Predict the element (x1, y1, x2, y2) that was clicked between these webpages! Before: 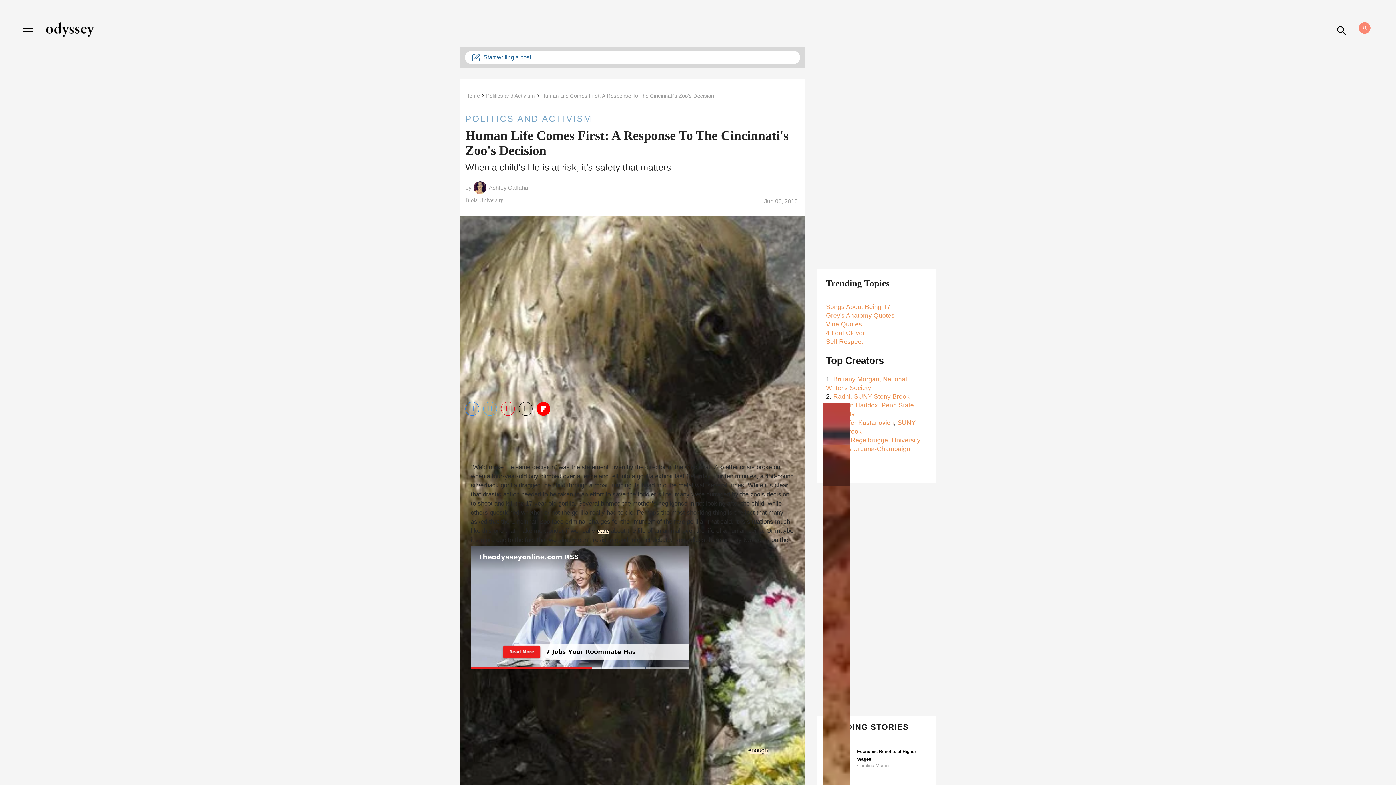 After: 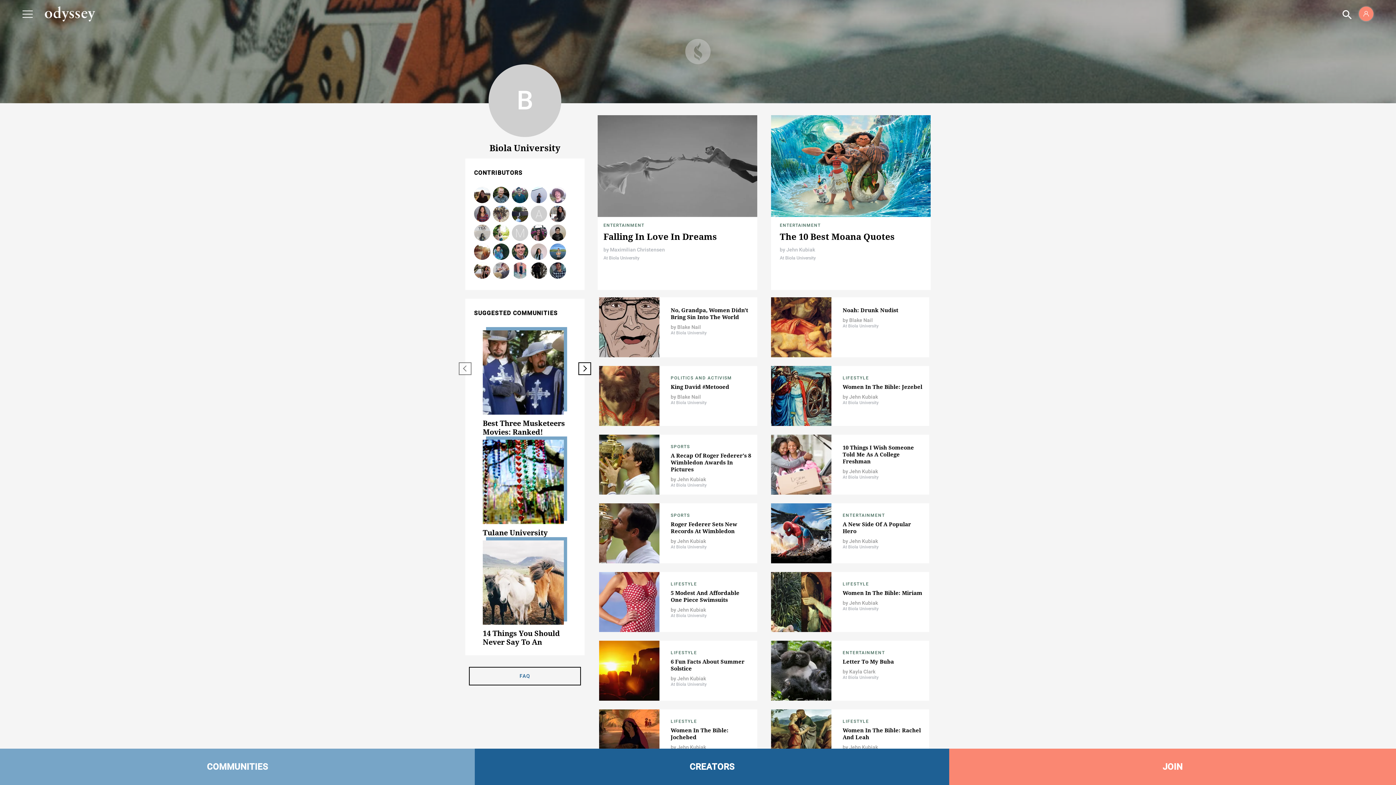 Action: bbox: (465, 196, 503, 204) label: Biola University